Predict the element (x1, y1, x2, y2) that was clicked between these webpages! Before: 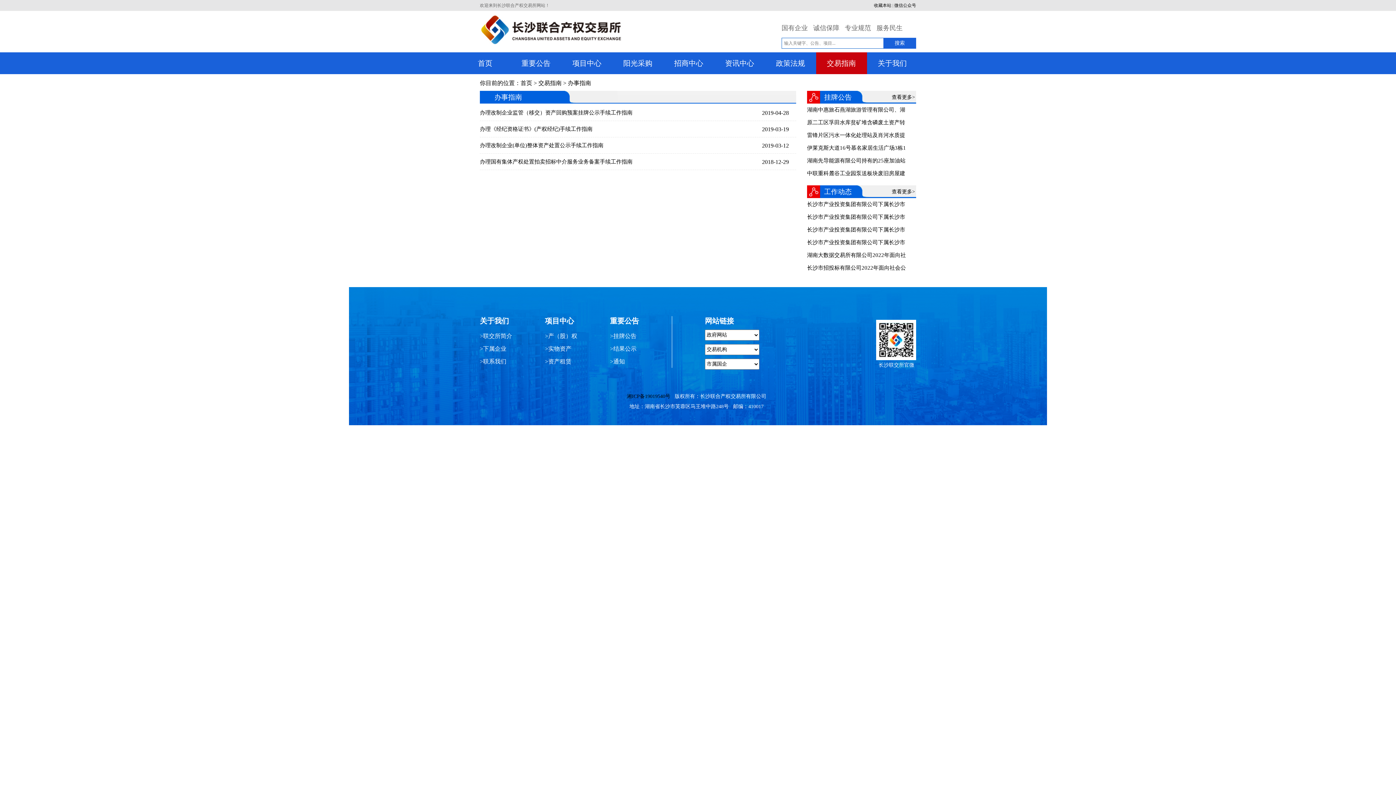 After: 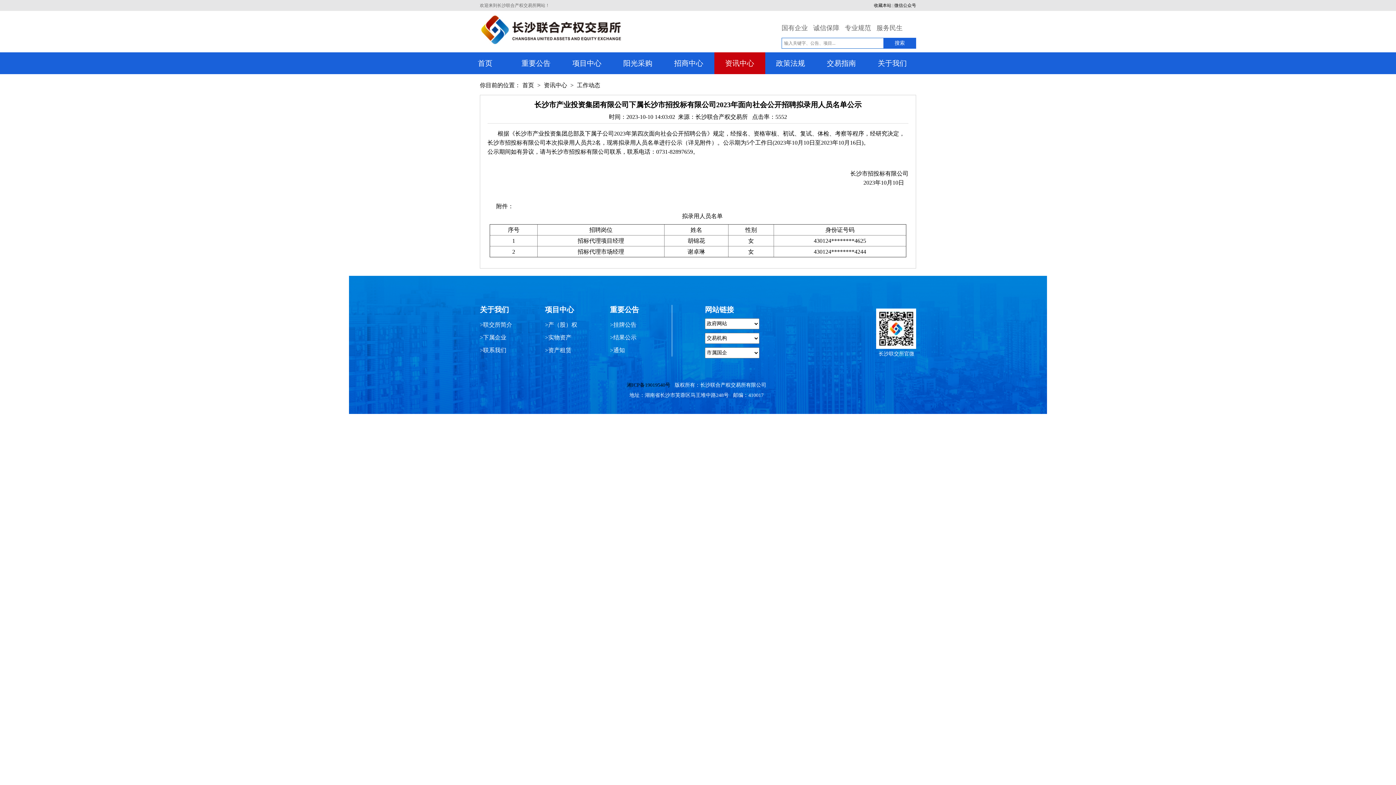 Action: label: 长沙市产业投资集团有限公司下属长沙市 bbox: (807, 201, 905, 207)